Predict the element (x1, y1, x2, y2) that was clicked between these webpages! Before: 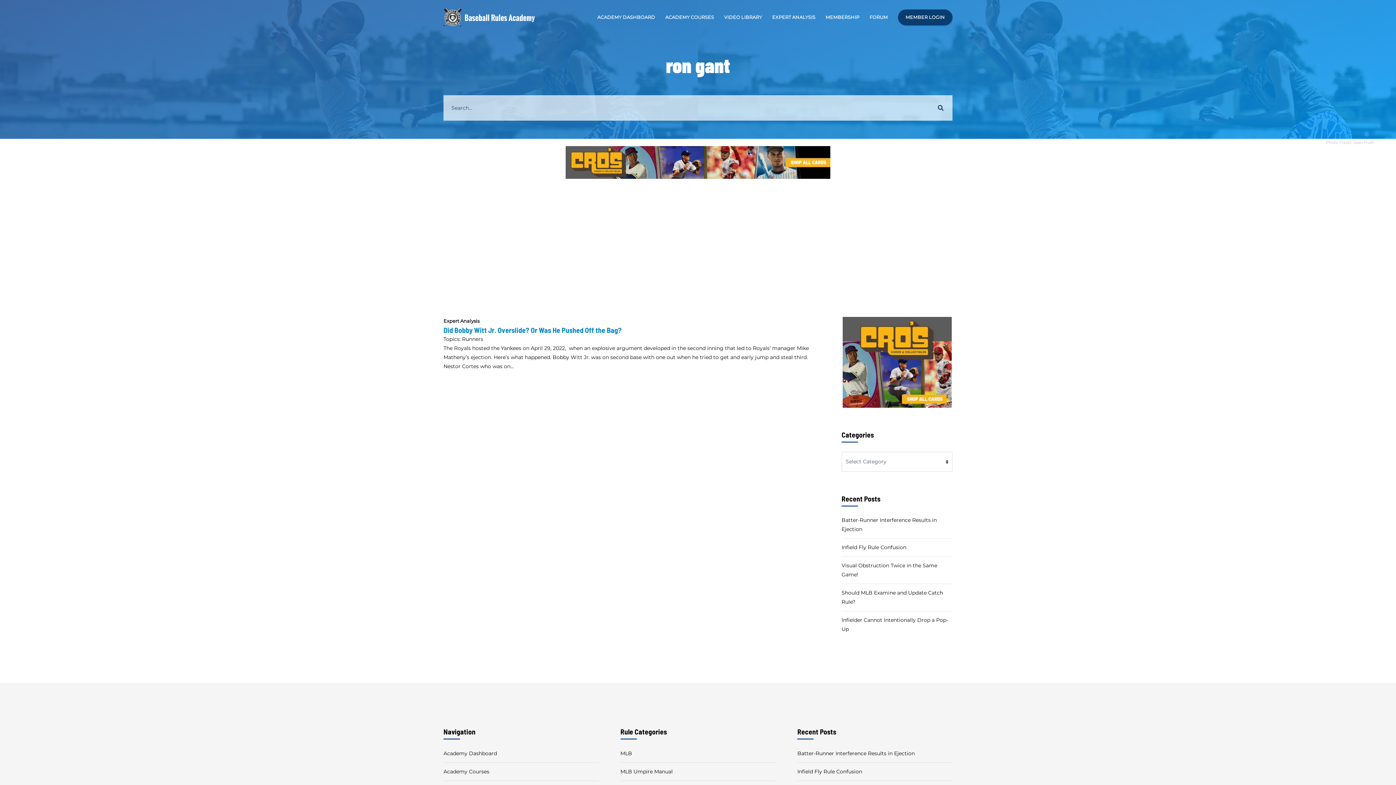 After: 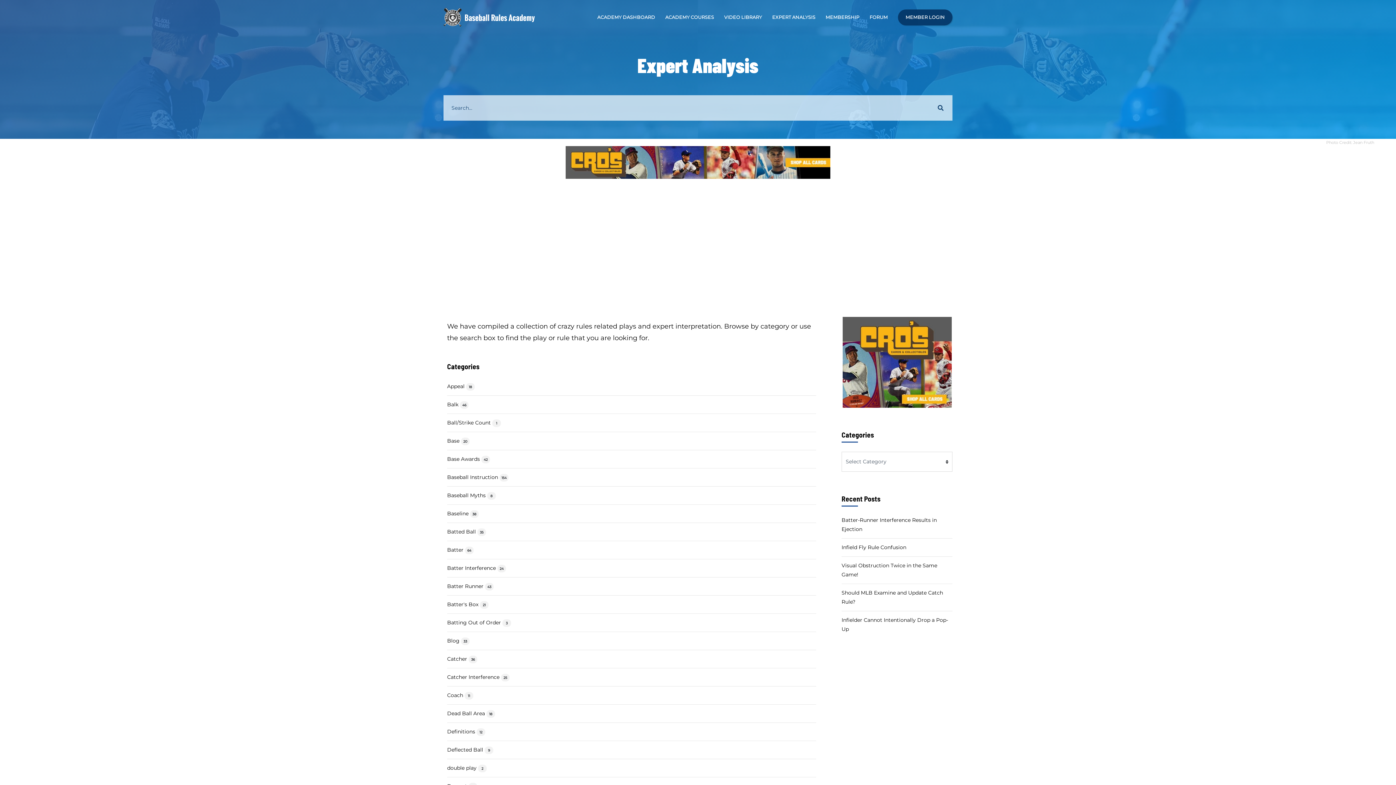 Action: bbox: (767, 8, 820, 26) label: EXPERT ANALYSIS